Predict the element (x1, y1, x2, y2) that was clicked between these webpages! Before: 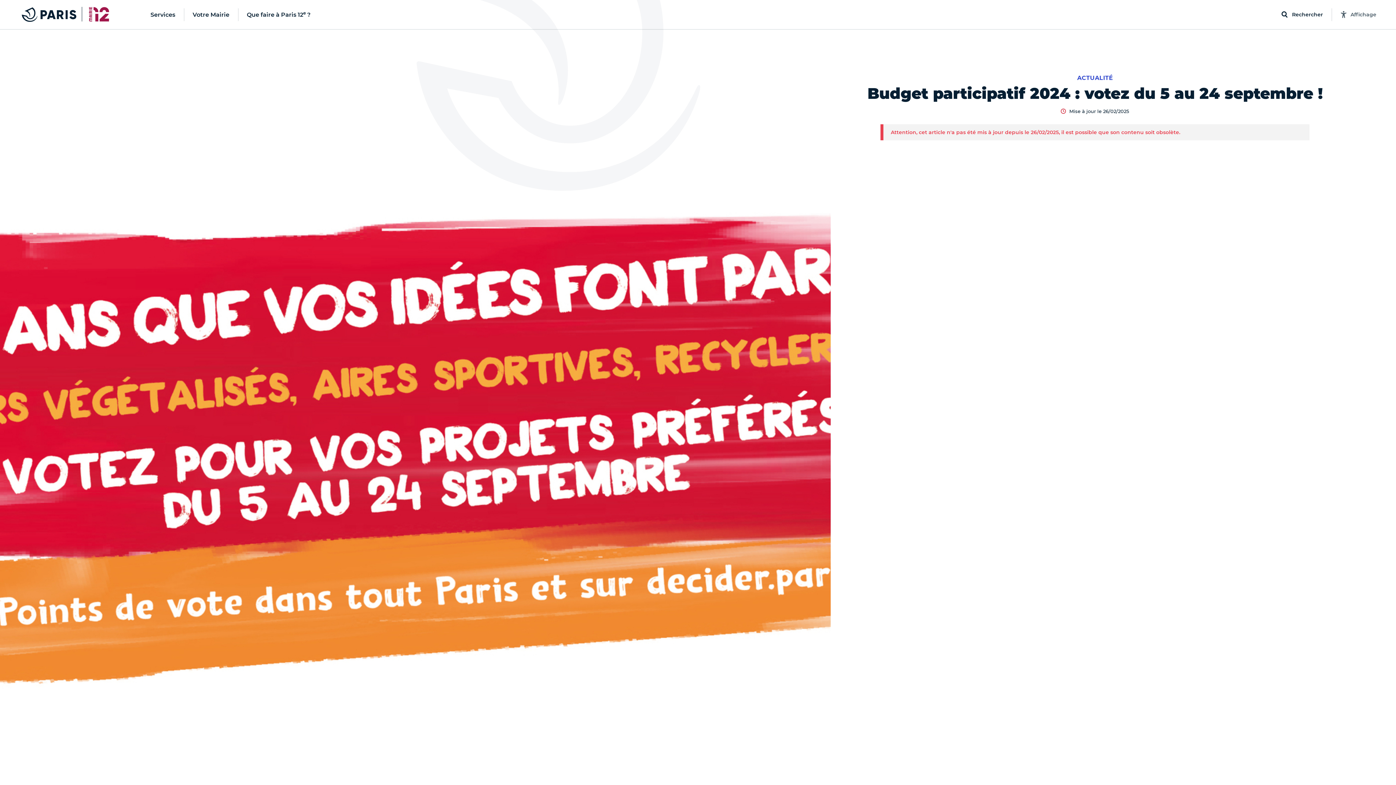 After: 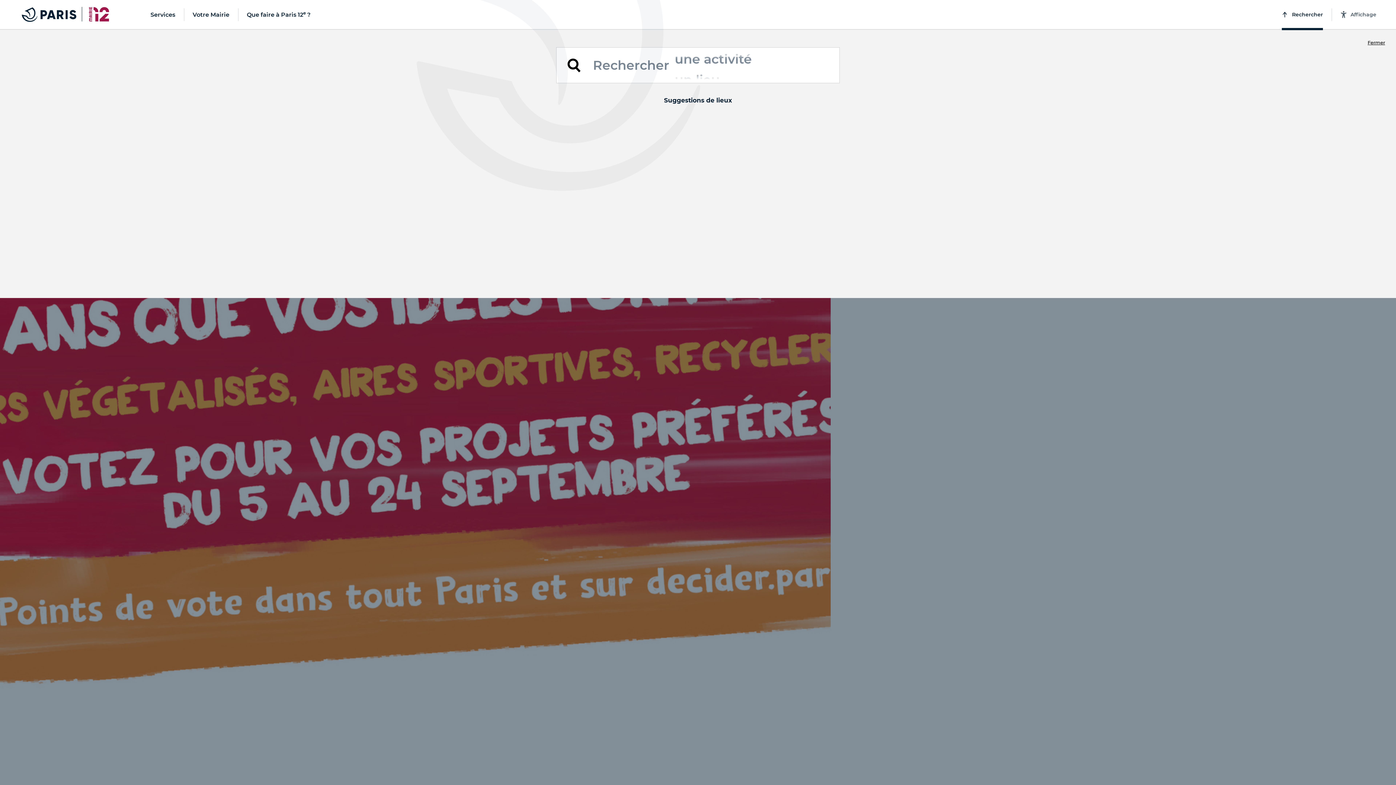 Action: label: Rechercher bbox: (1273, 0, 1332, 29)